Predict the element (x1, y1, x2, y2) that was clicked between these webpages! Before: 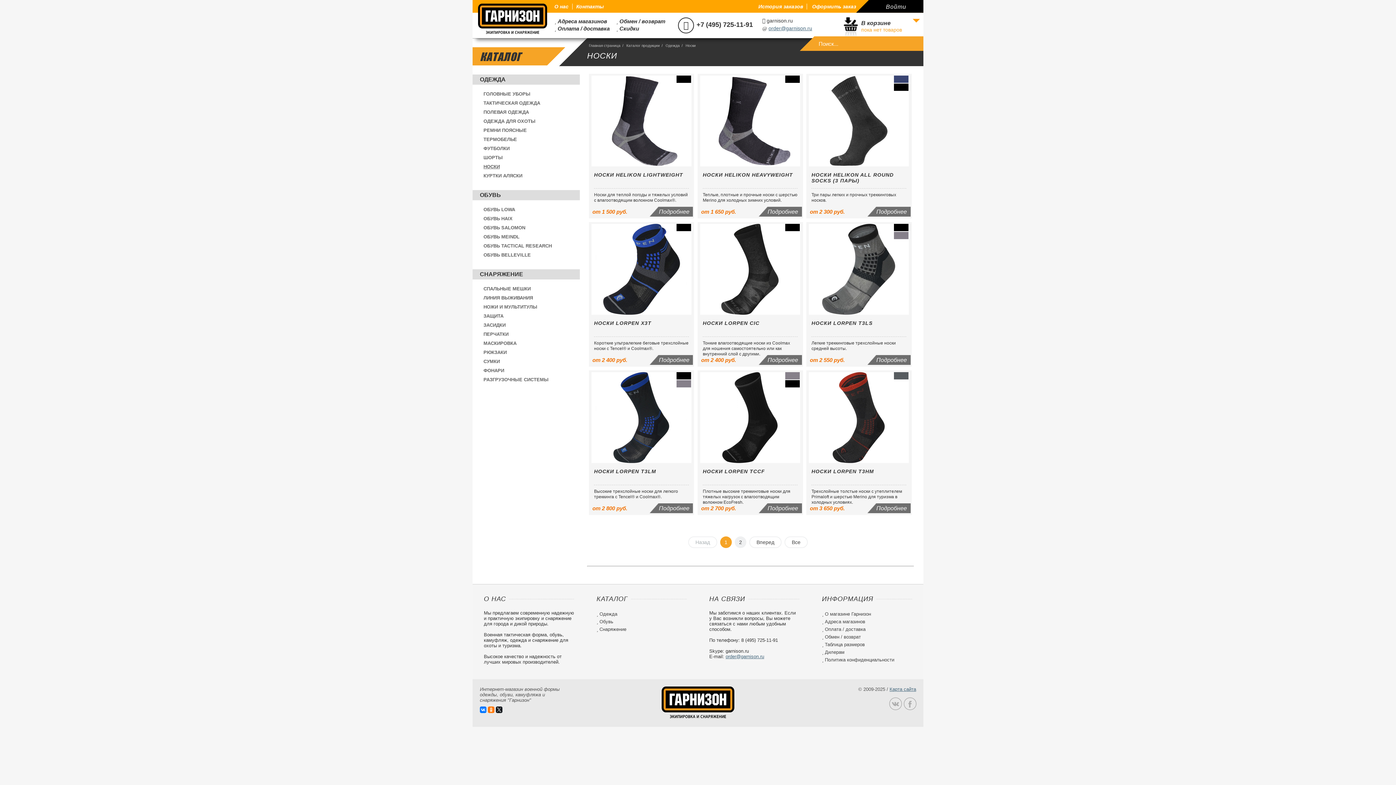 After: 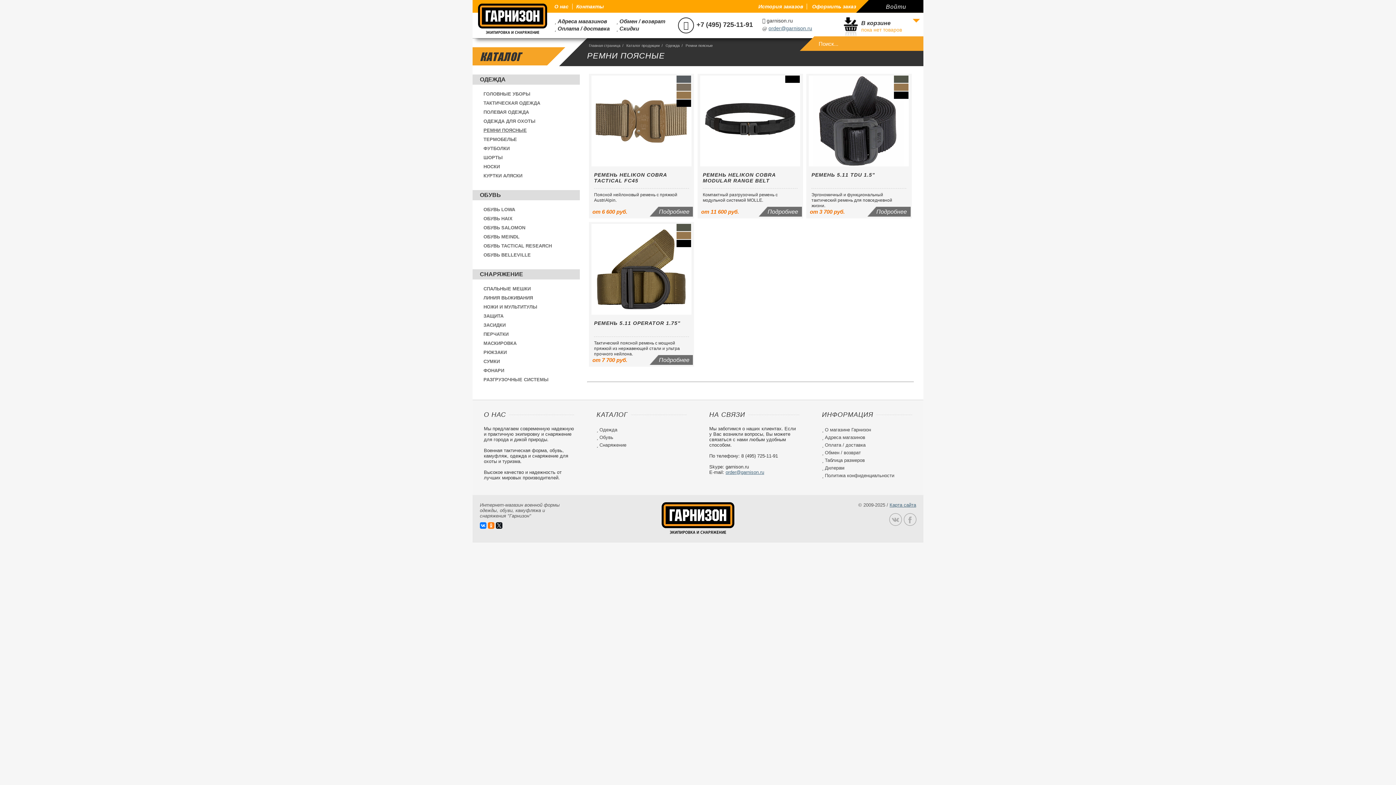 Action: bbox: (472, 126, 580, 133) label: РЕМНИ ПОЯСНЫЕ